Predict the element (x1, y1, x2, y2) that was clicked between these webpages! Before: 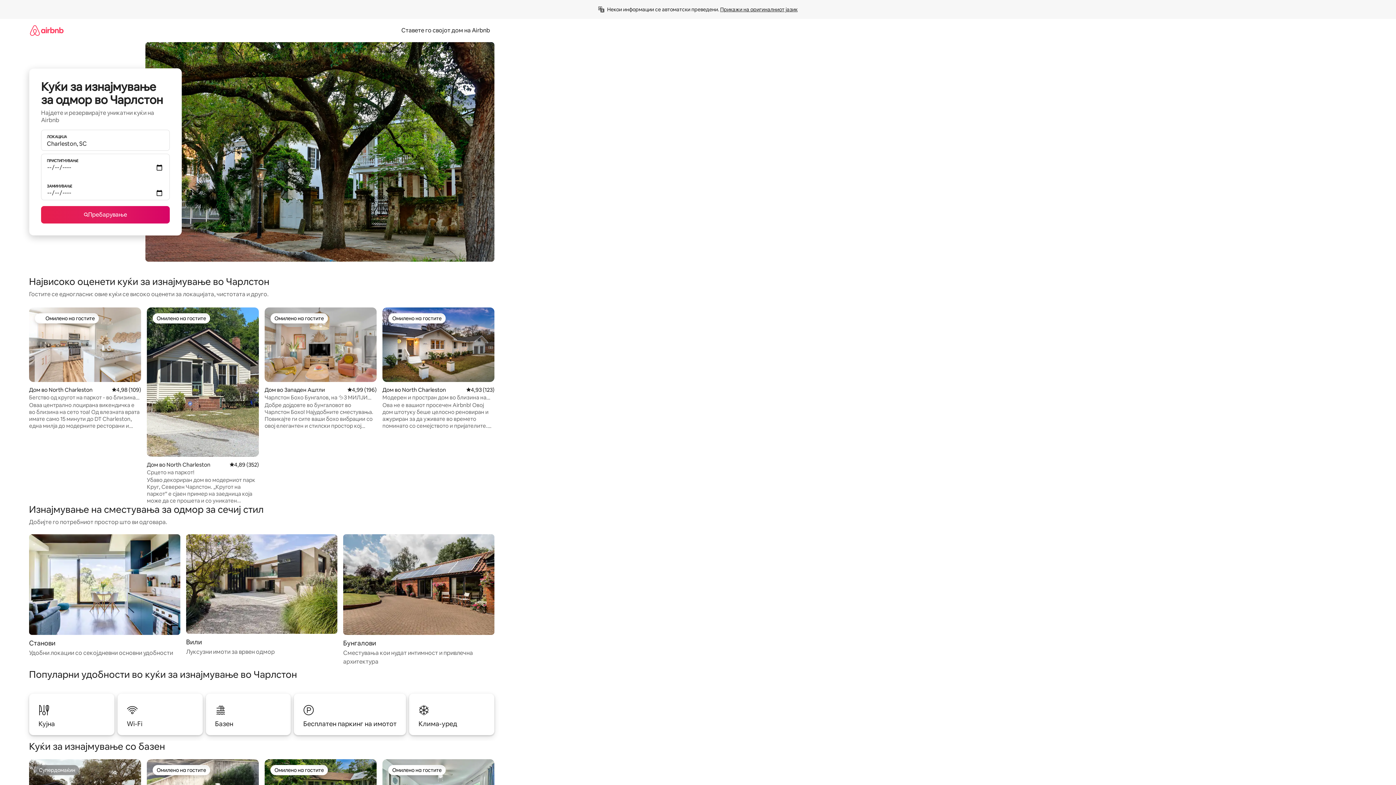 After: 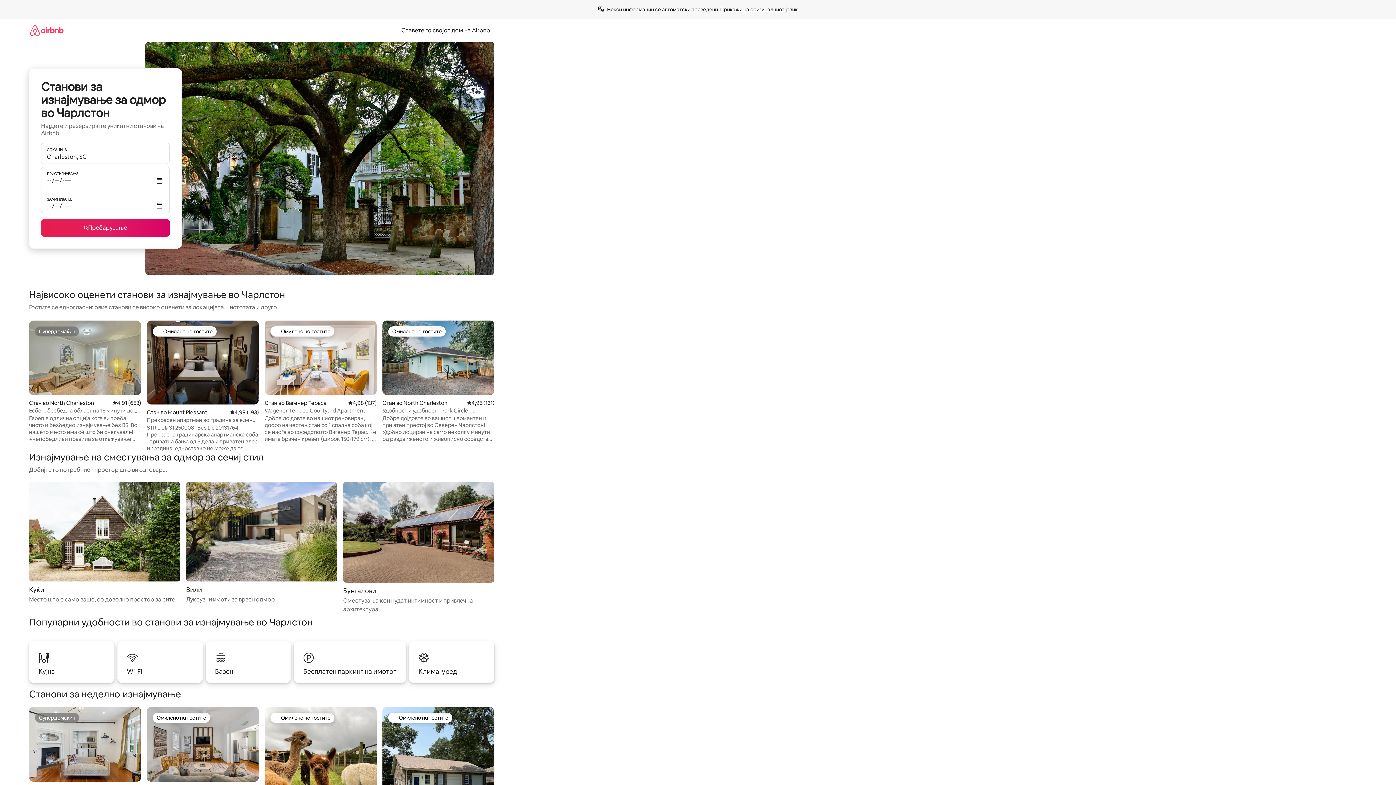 Action: label: Станови

Удобни локации со секојдневни основни удобности bbox: (29, 534, 180, 657)